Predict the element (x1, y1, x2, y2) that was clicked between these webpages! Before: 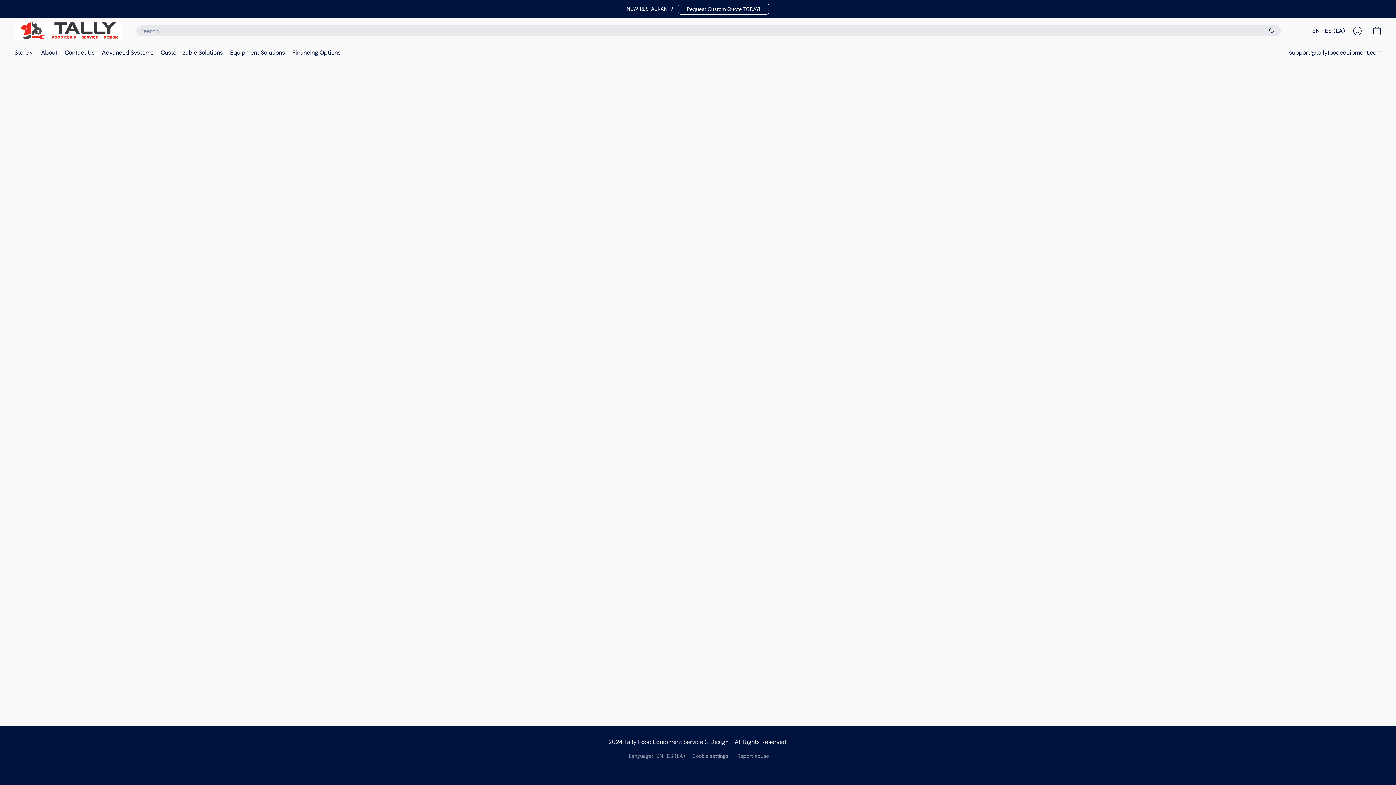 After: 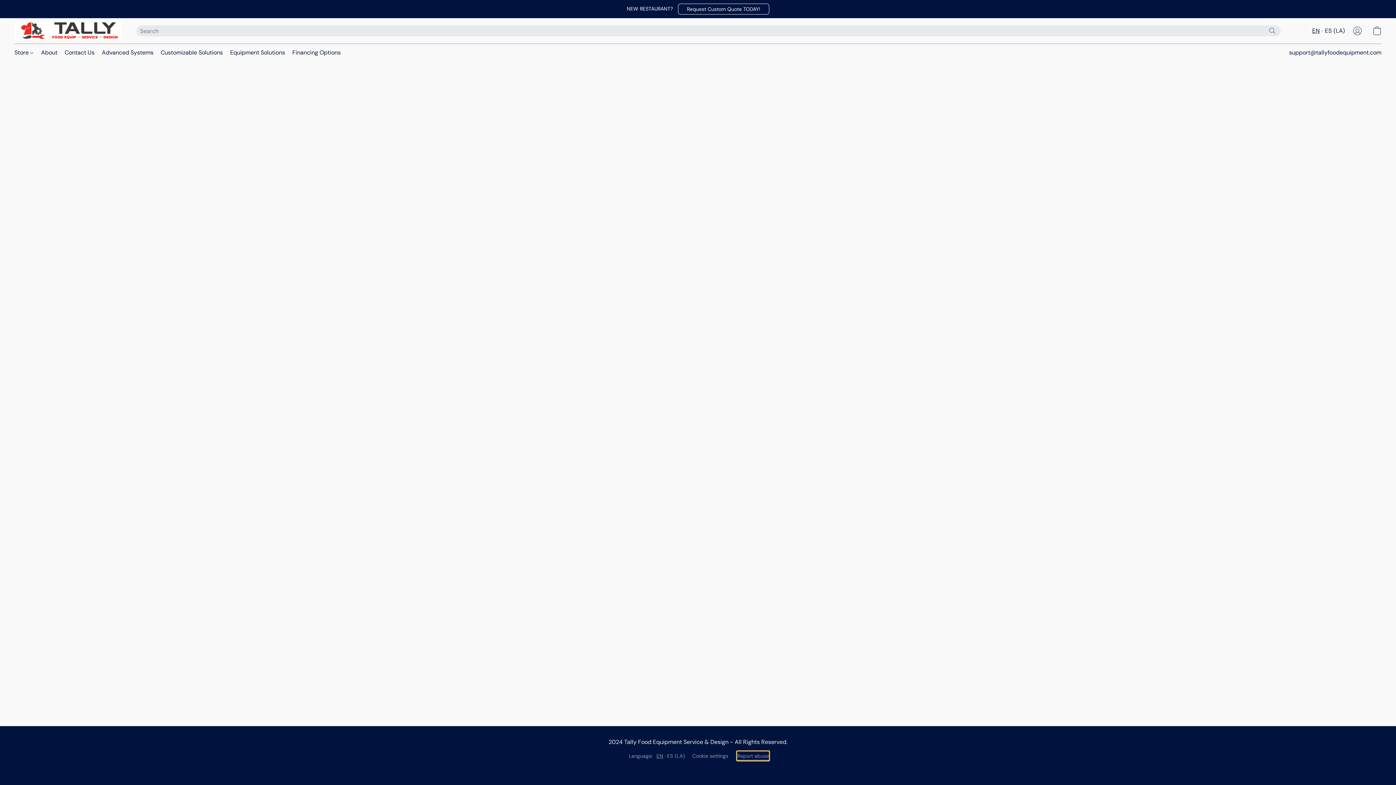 Action: label: Report abuse in a new tab bbox: (737, 752, 769, 760)